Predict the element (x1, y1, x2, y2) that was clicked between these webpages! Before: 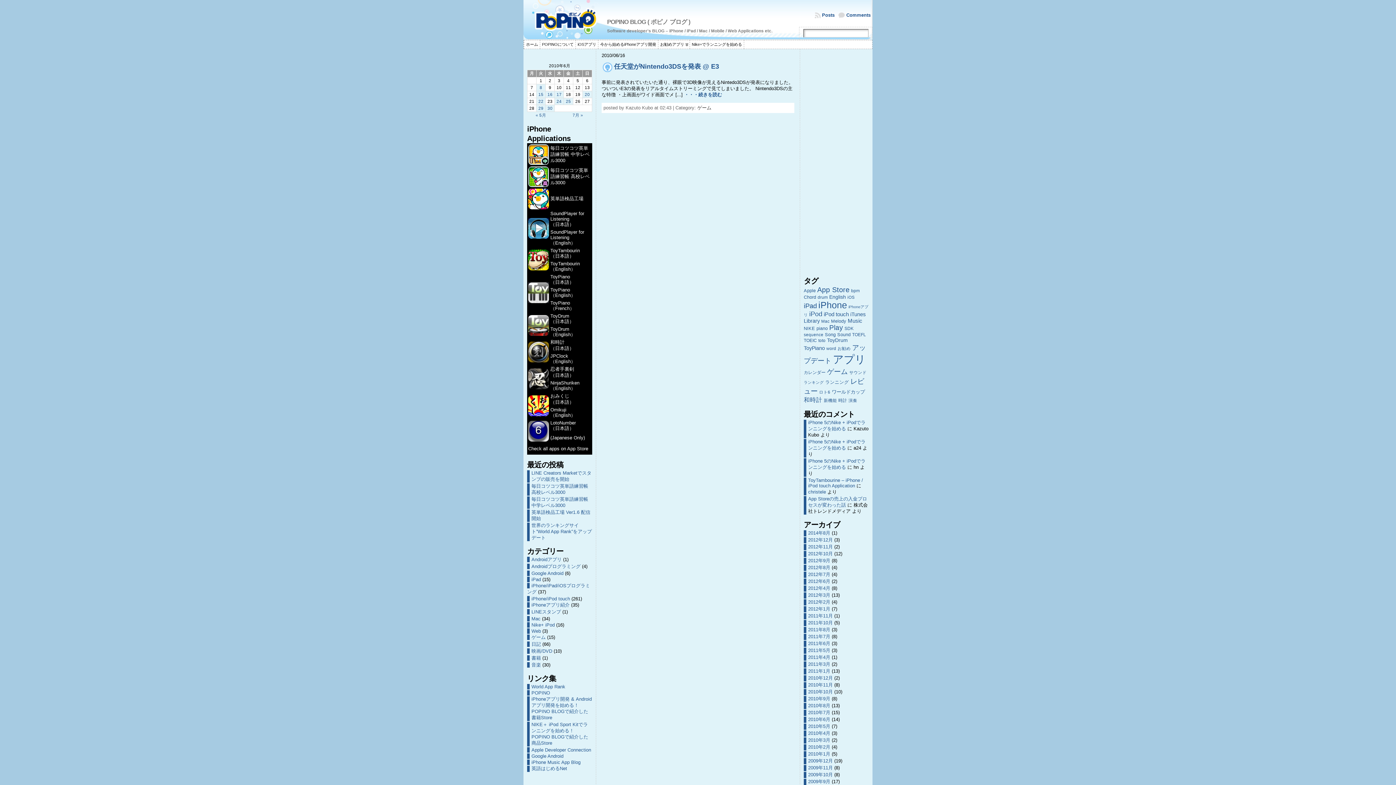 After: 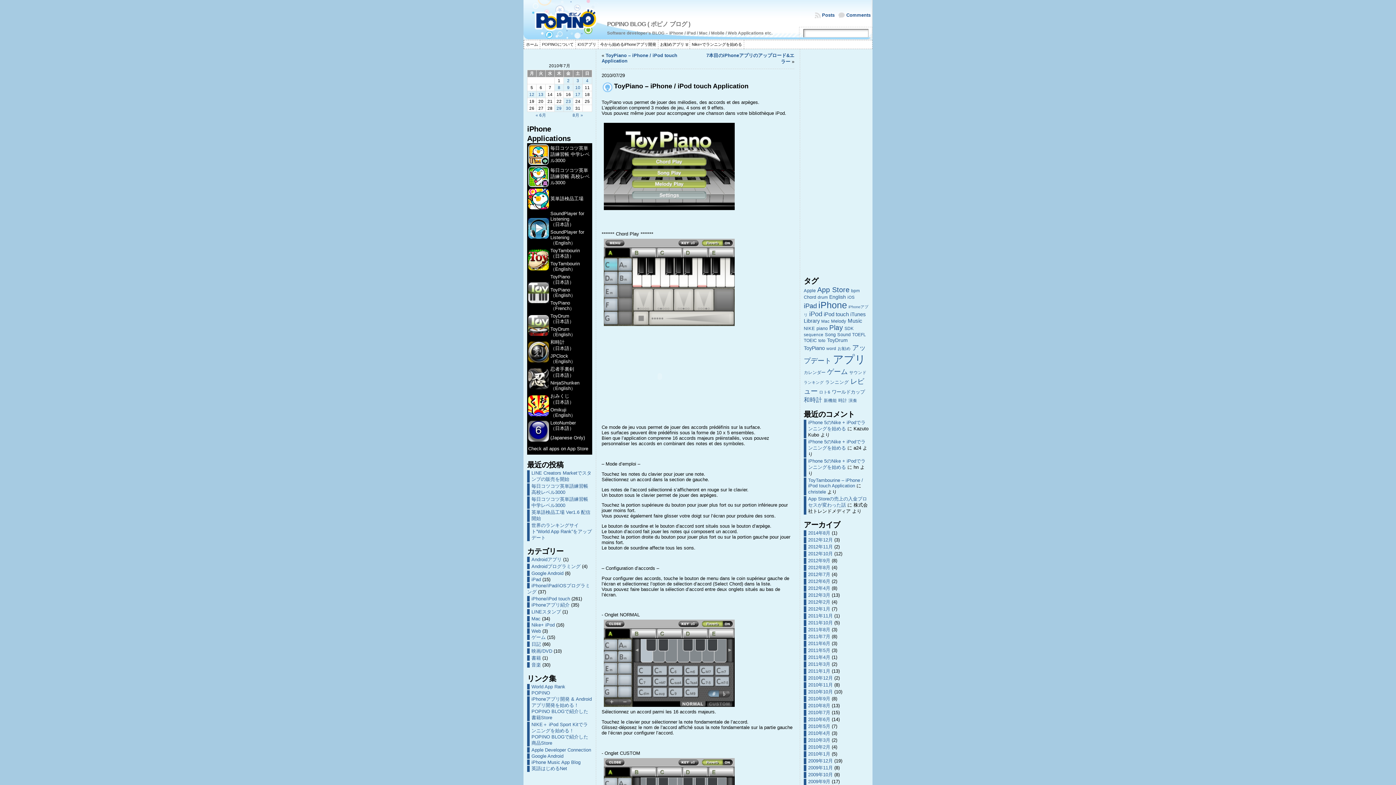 Action: label: ToyPiano
（French） bbox: (550, 300, 574, 311)